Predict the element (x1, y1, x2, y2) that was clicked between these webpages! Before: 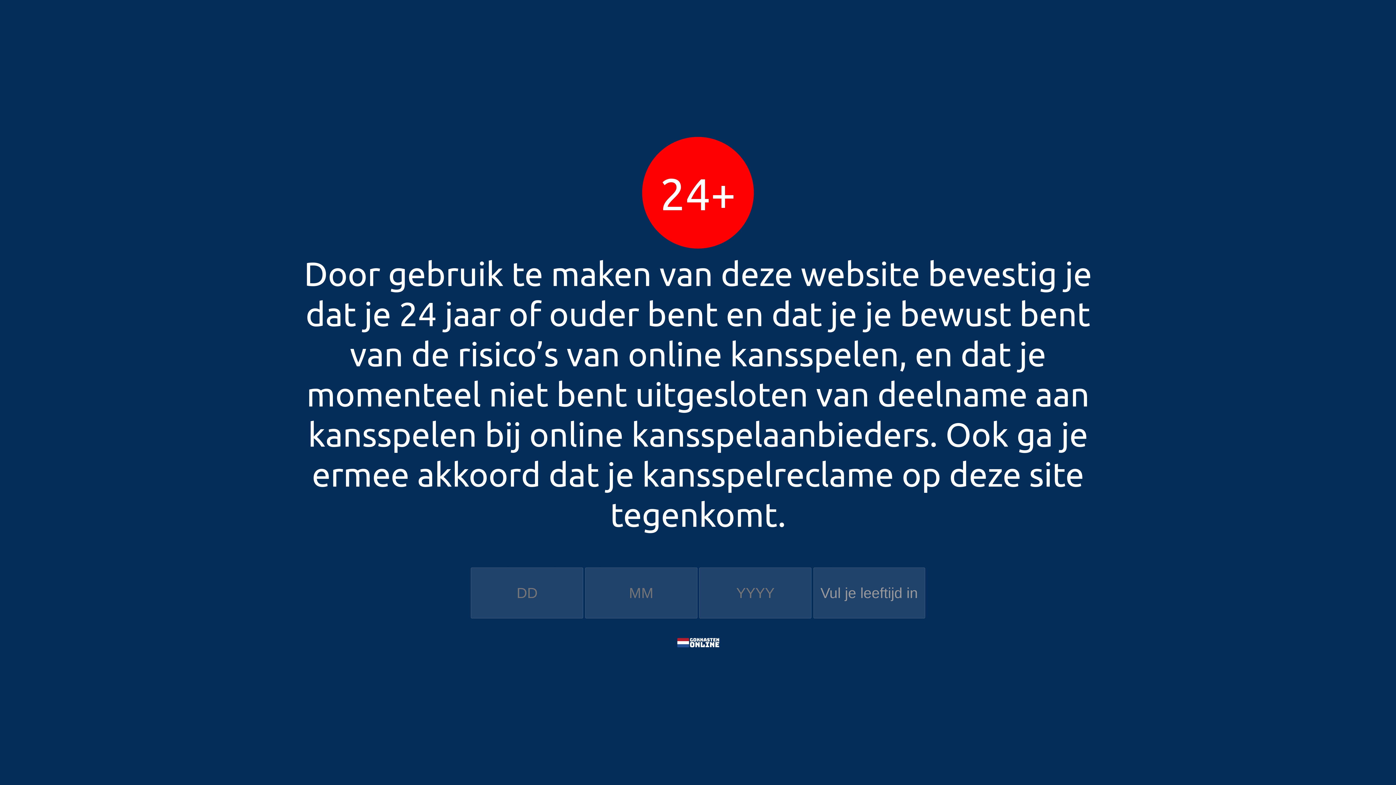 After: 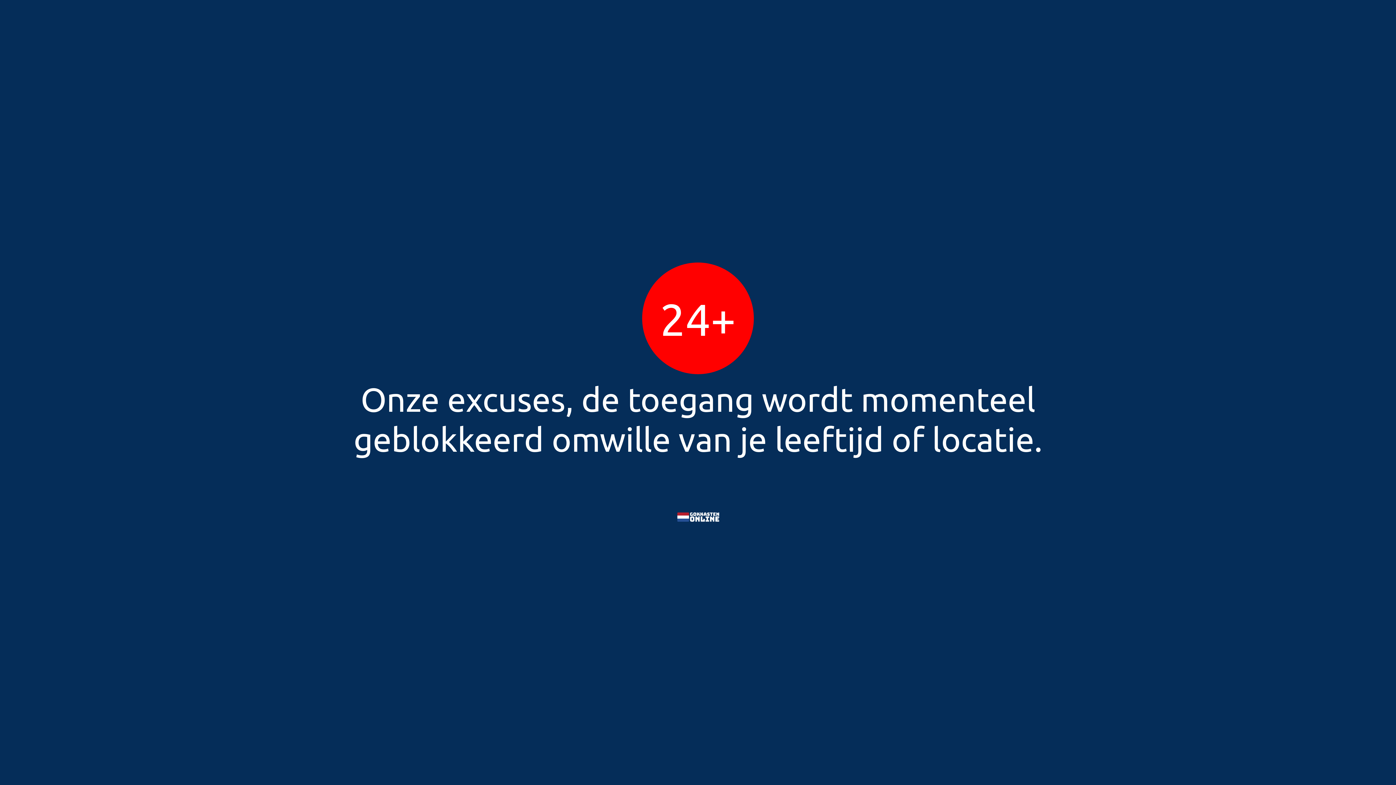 Action: bbox: (813, 567, 925, 618) label: Vul je leeftijd in